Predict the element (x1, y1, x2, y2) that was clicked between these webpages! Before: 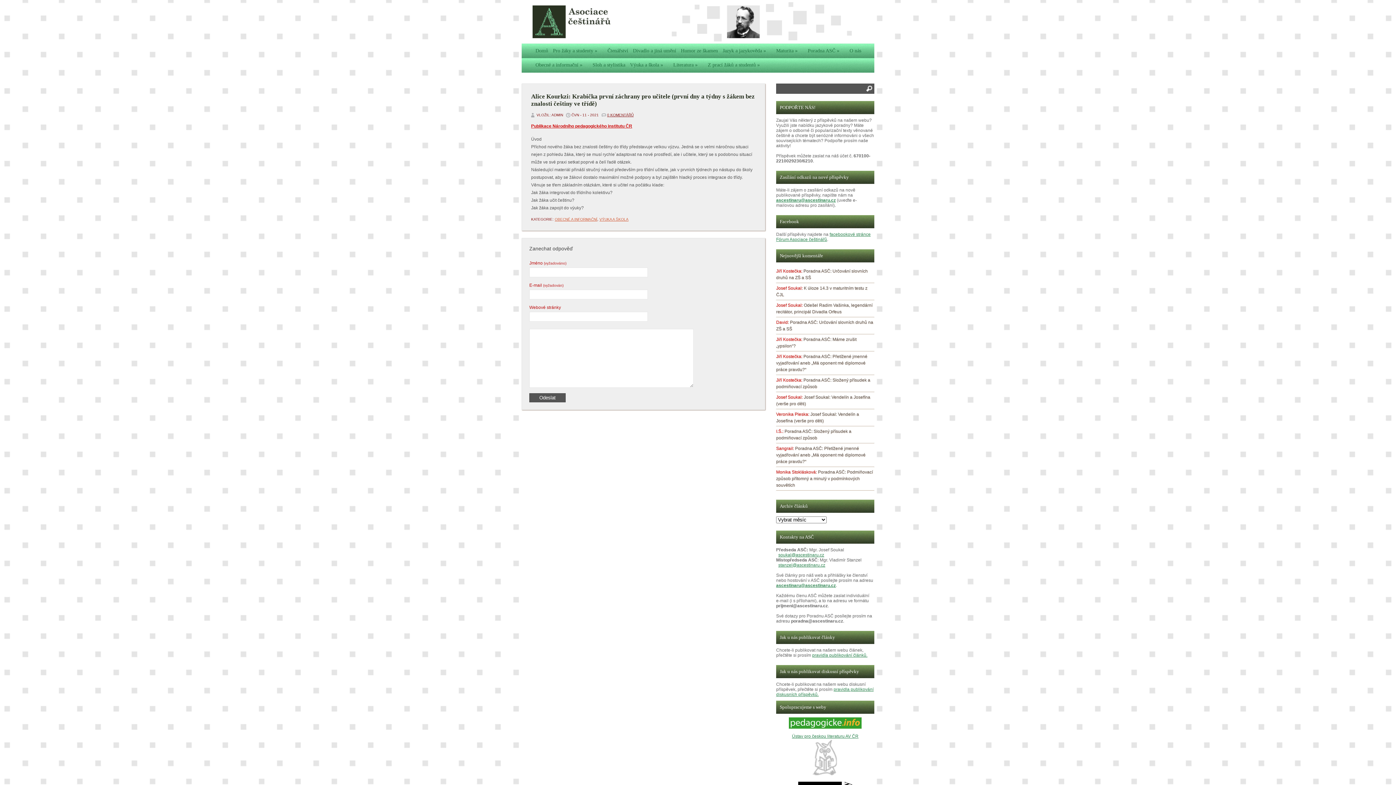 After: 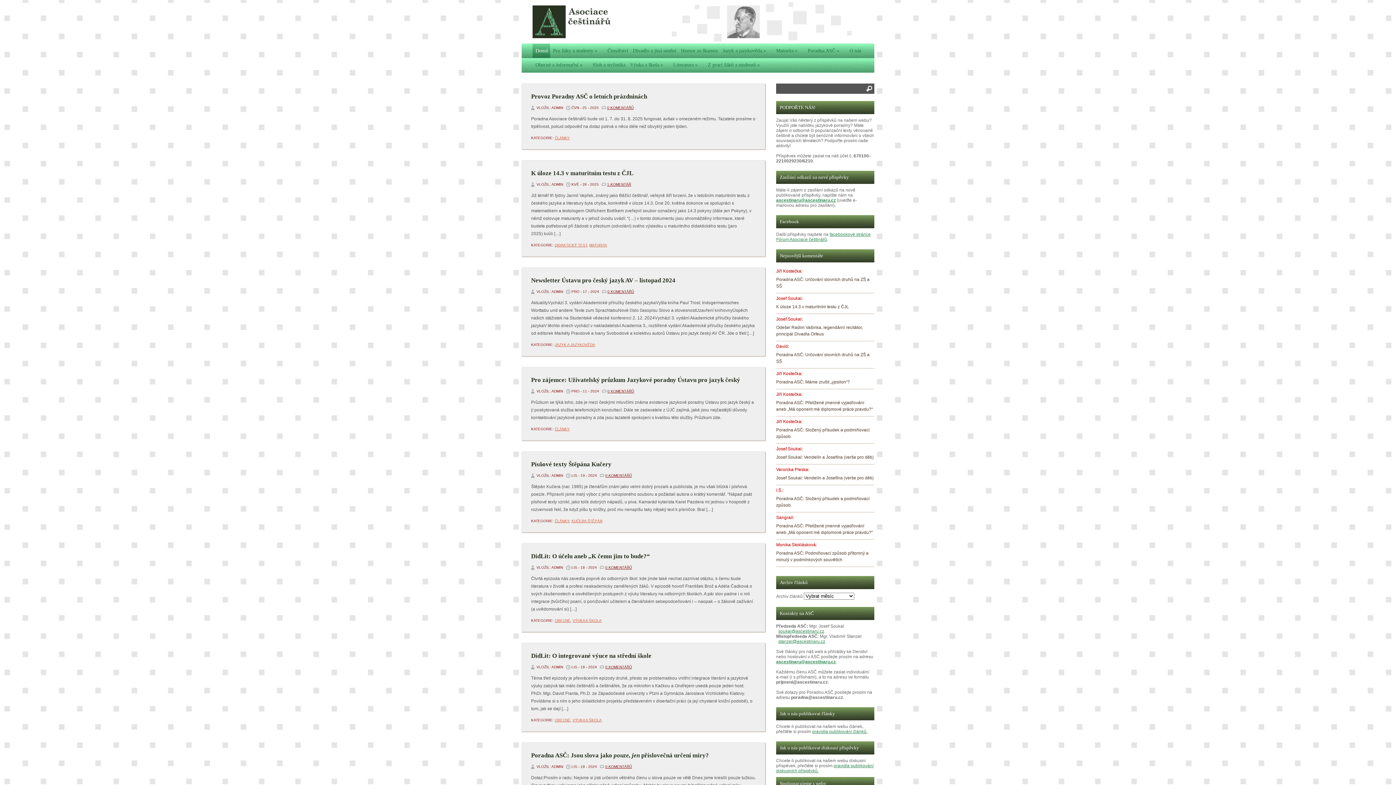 Action: bbox: (532, 43, 550, 57) label: Domů